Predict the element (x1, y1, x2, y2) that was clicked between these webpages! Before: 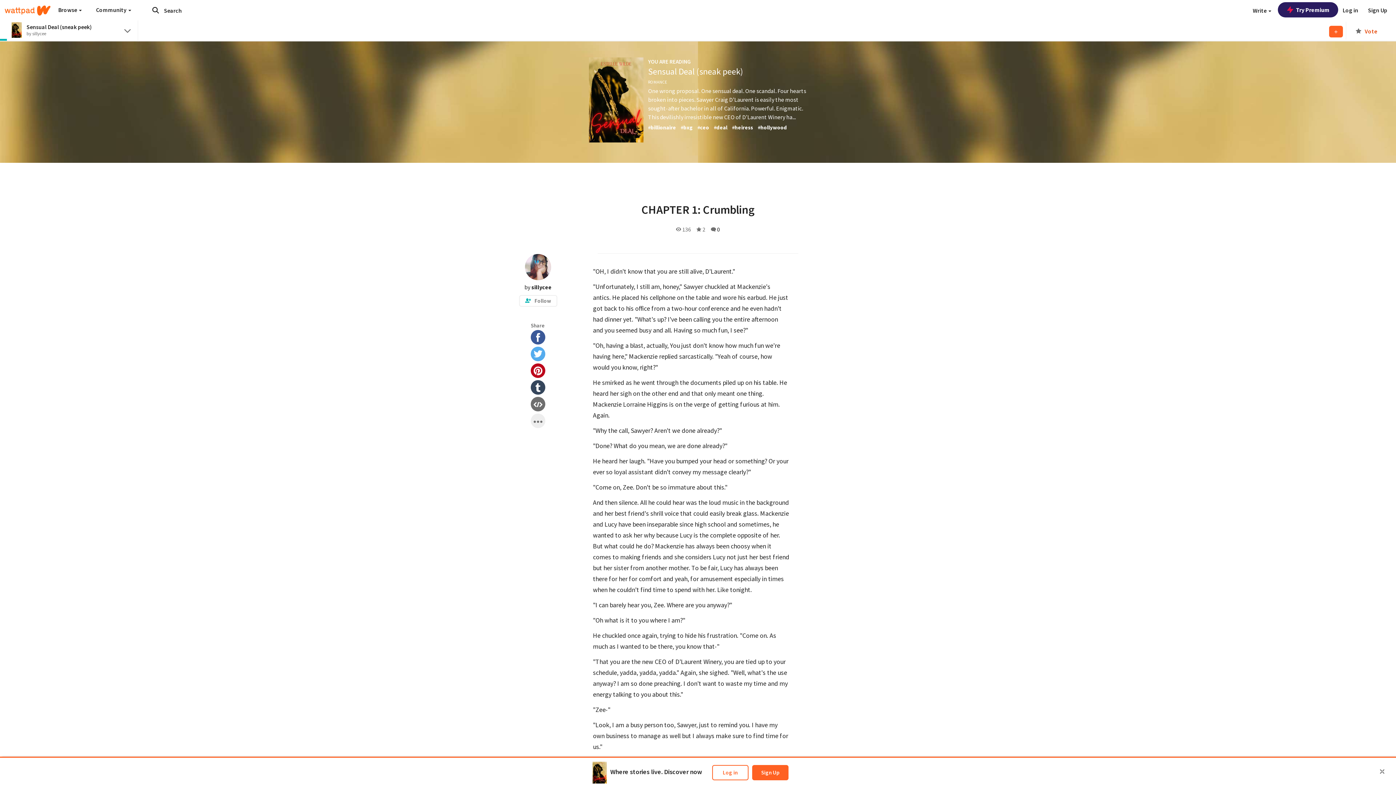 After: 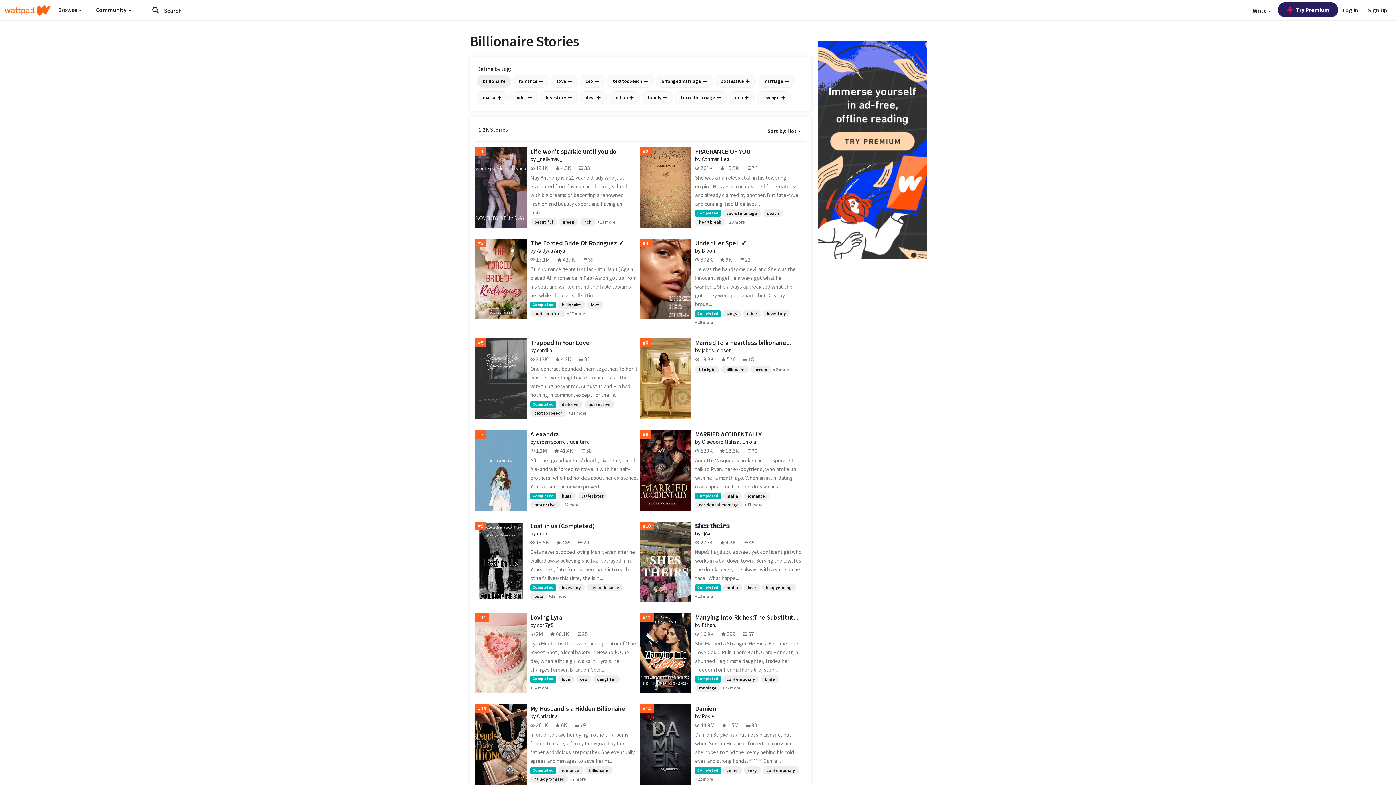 Action: label: #billionaire bbox: (648, 124, 676, 130)